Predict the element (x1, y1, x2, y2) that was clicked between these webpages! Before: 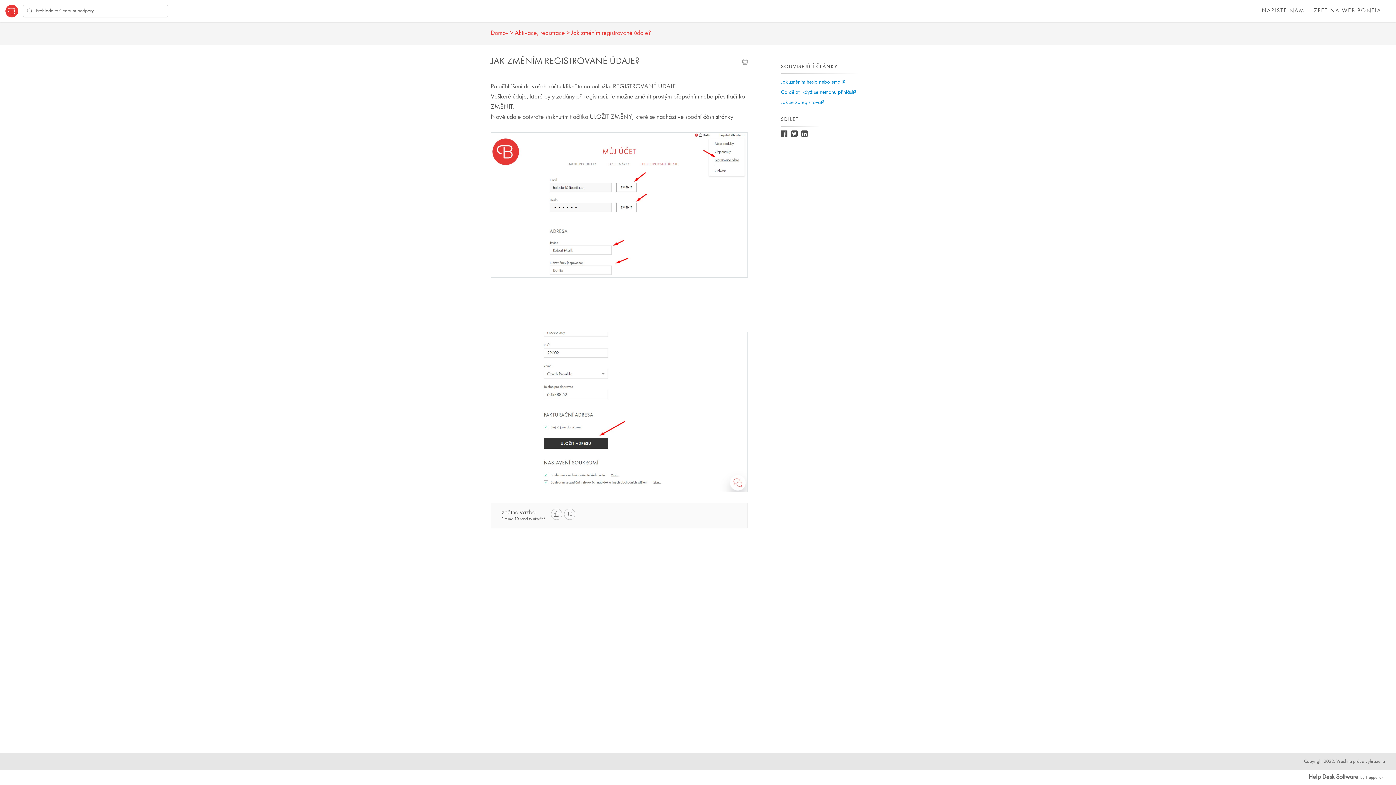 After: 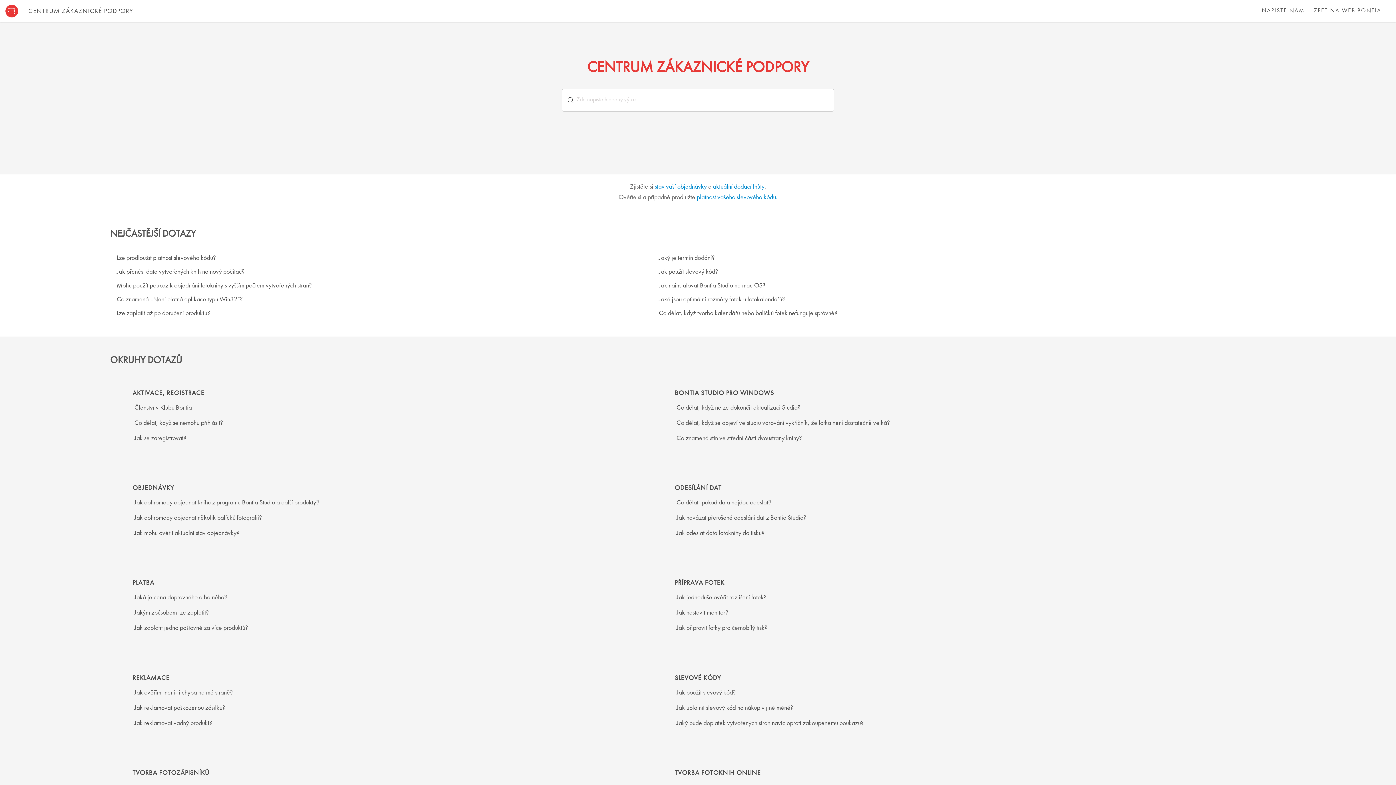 Action: bbox: (5, 7, 18, 13)